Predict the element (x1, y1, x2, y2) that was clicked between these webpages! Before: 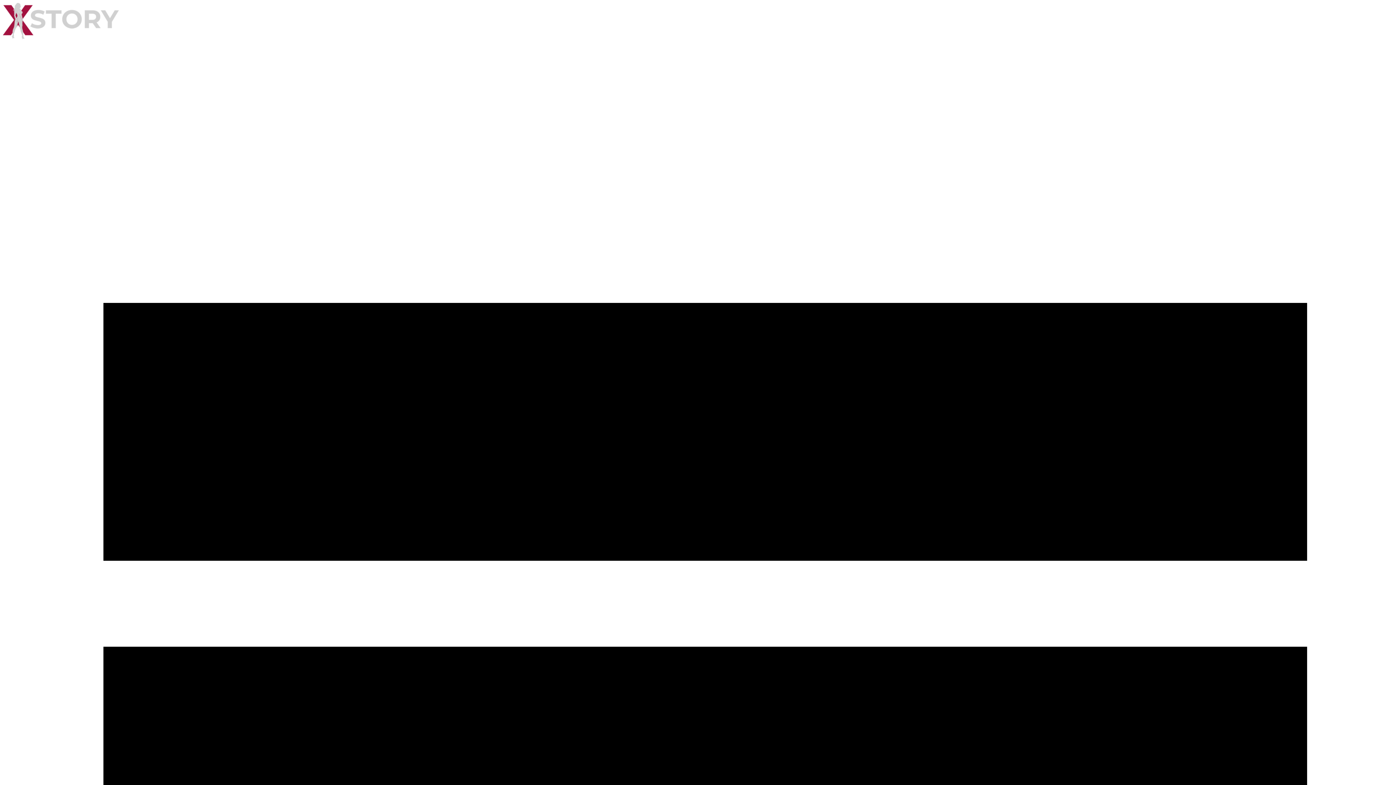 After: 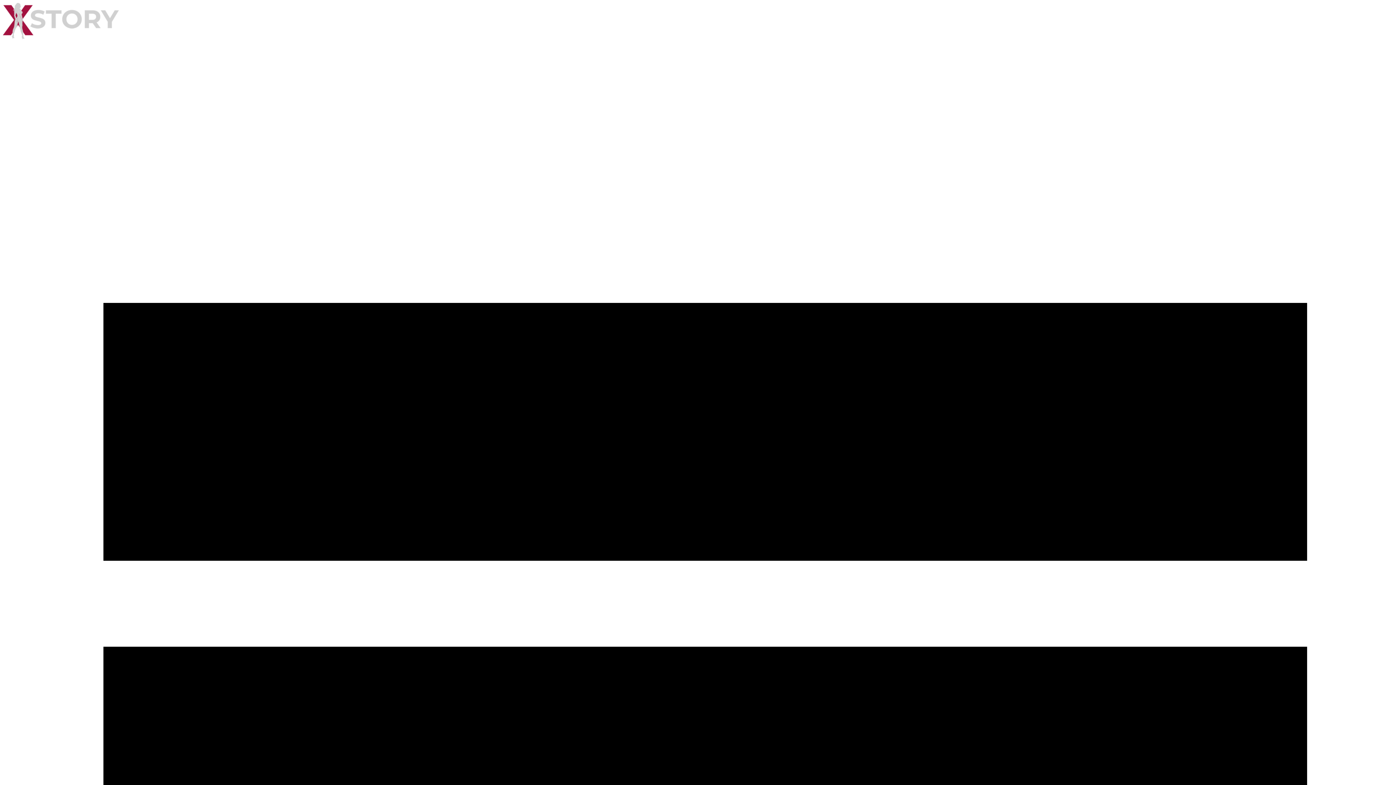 Action: bbox: (2, 2, 1393, 40)